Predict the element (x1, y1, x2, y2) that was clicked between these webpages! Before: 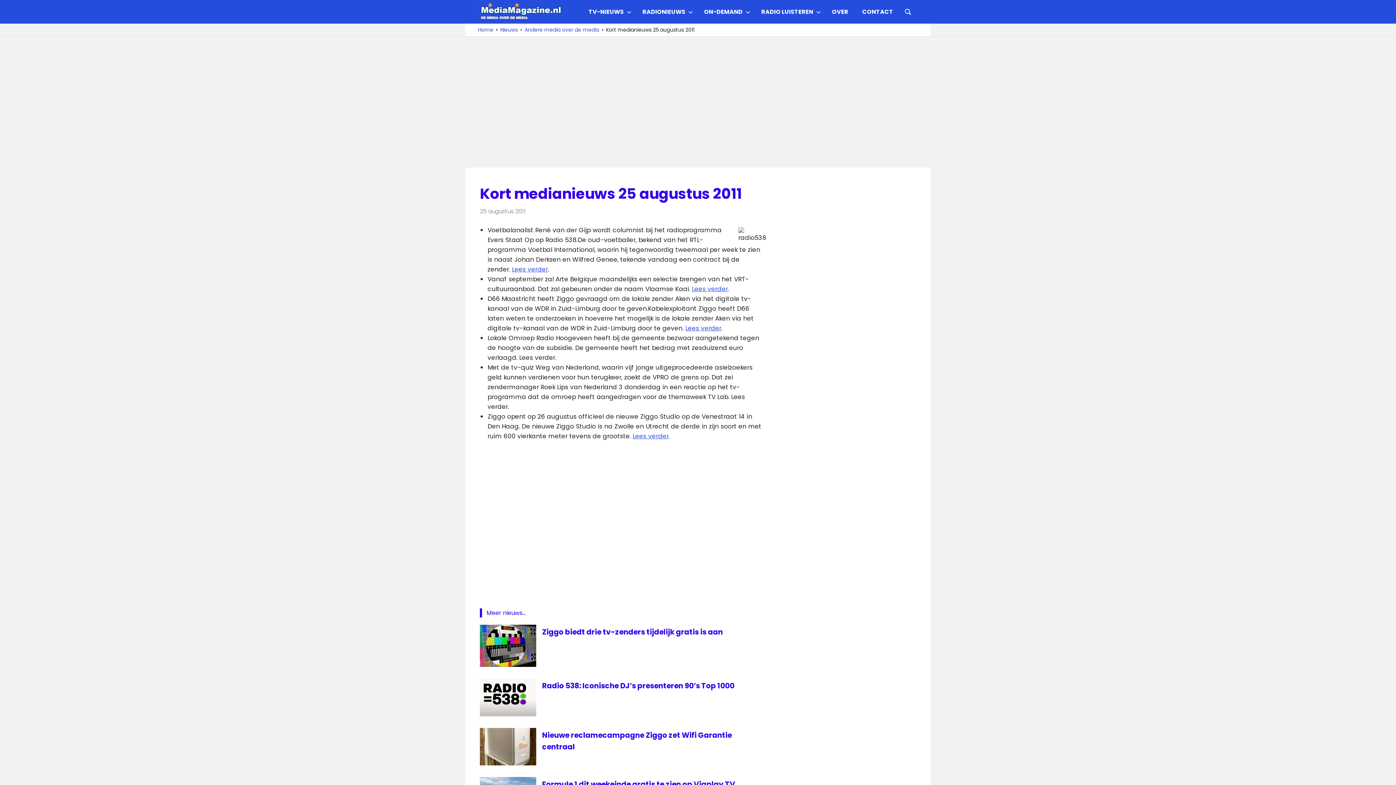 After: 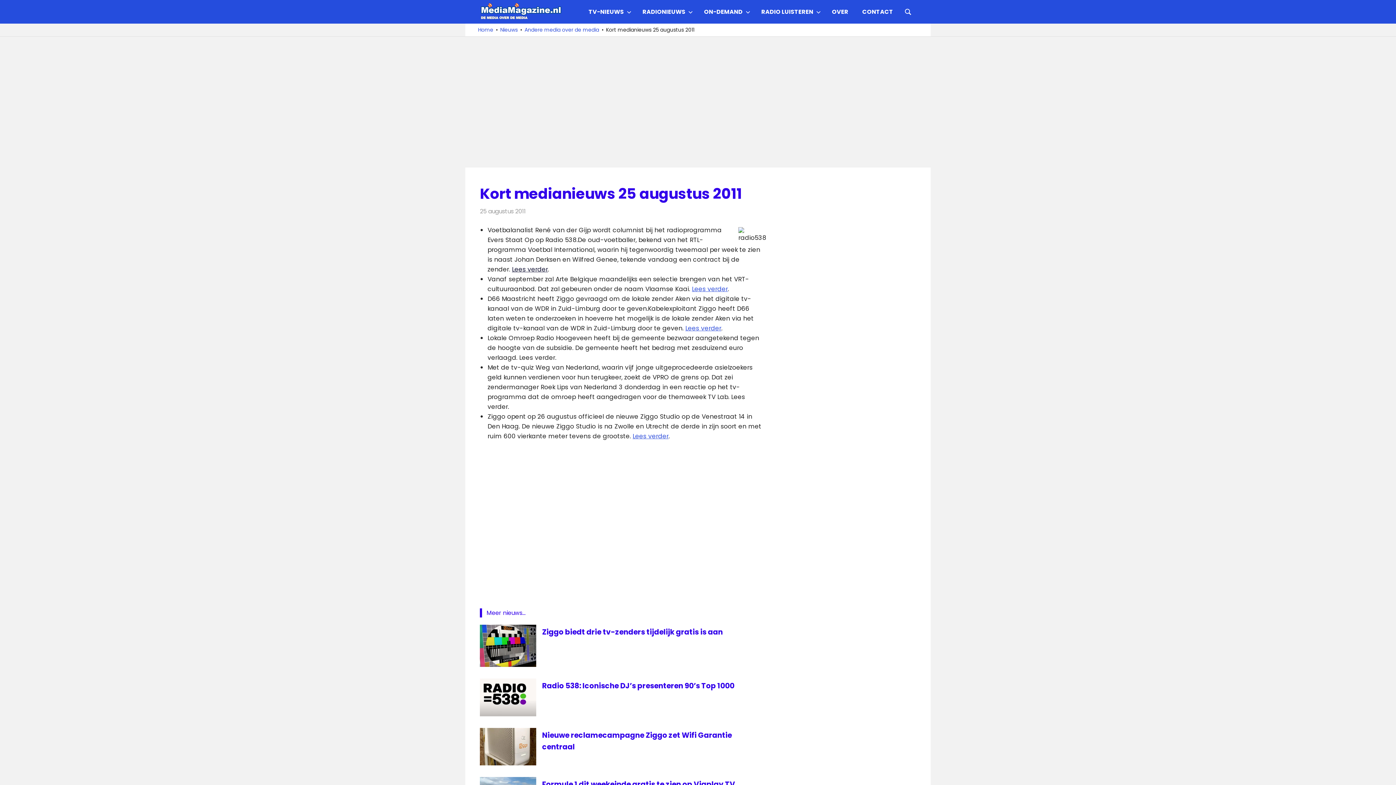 Action: bbox: (512, 264, 548, 273) label: Lees verder